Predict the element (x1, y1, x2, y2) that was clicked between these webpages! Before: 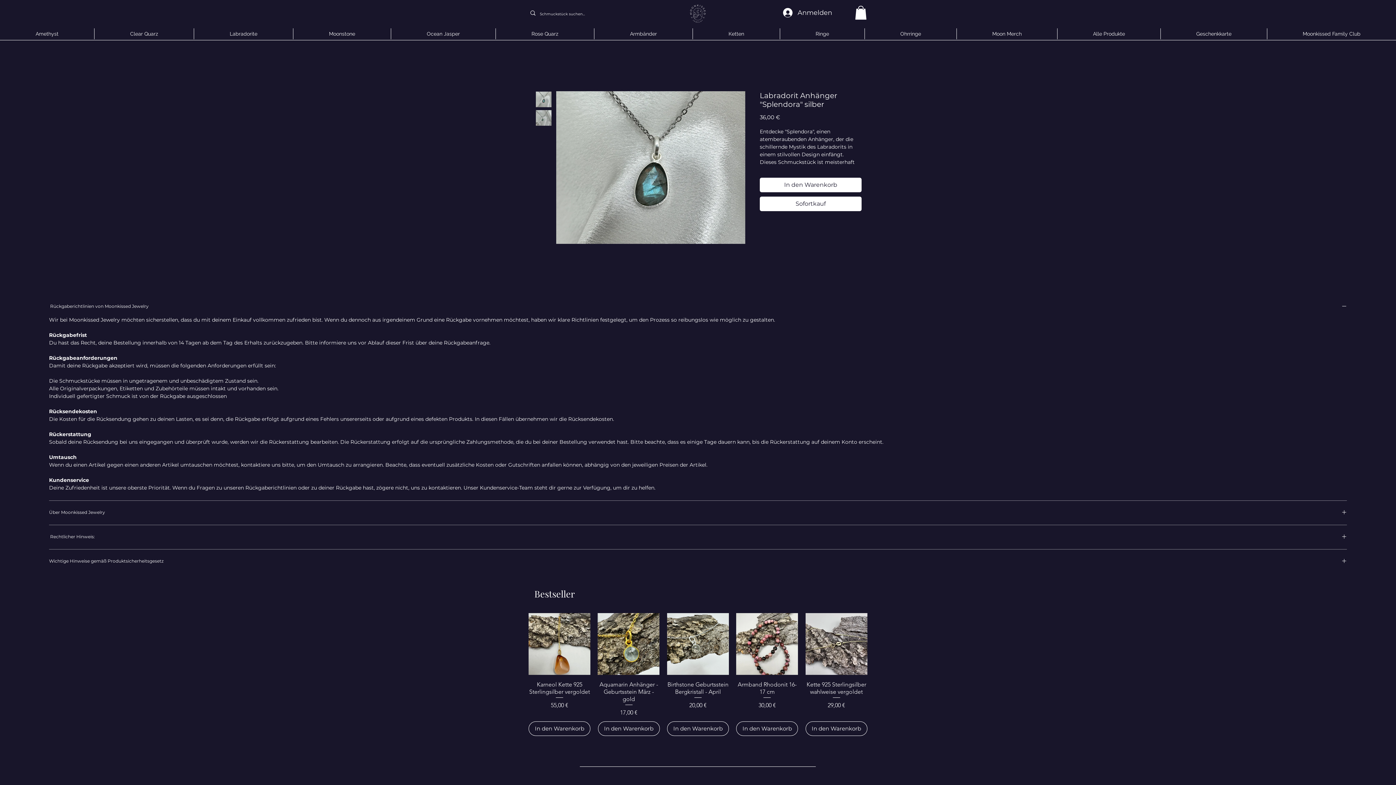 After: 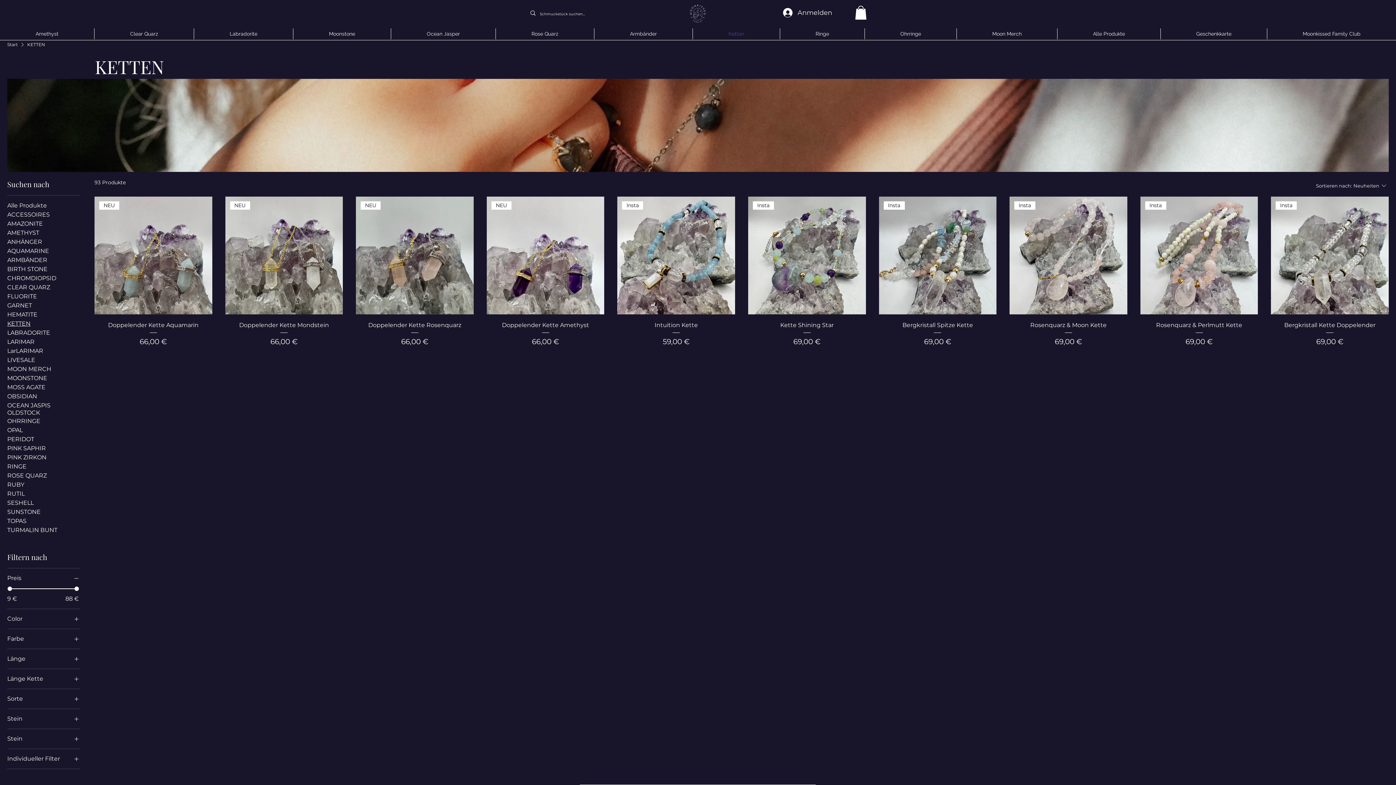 Action: label: Ketten bbox: (693, 28, 780, 39)